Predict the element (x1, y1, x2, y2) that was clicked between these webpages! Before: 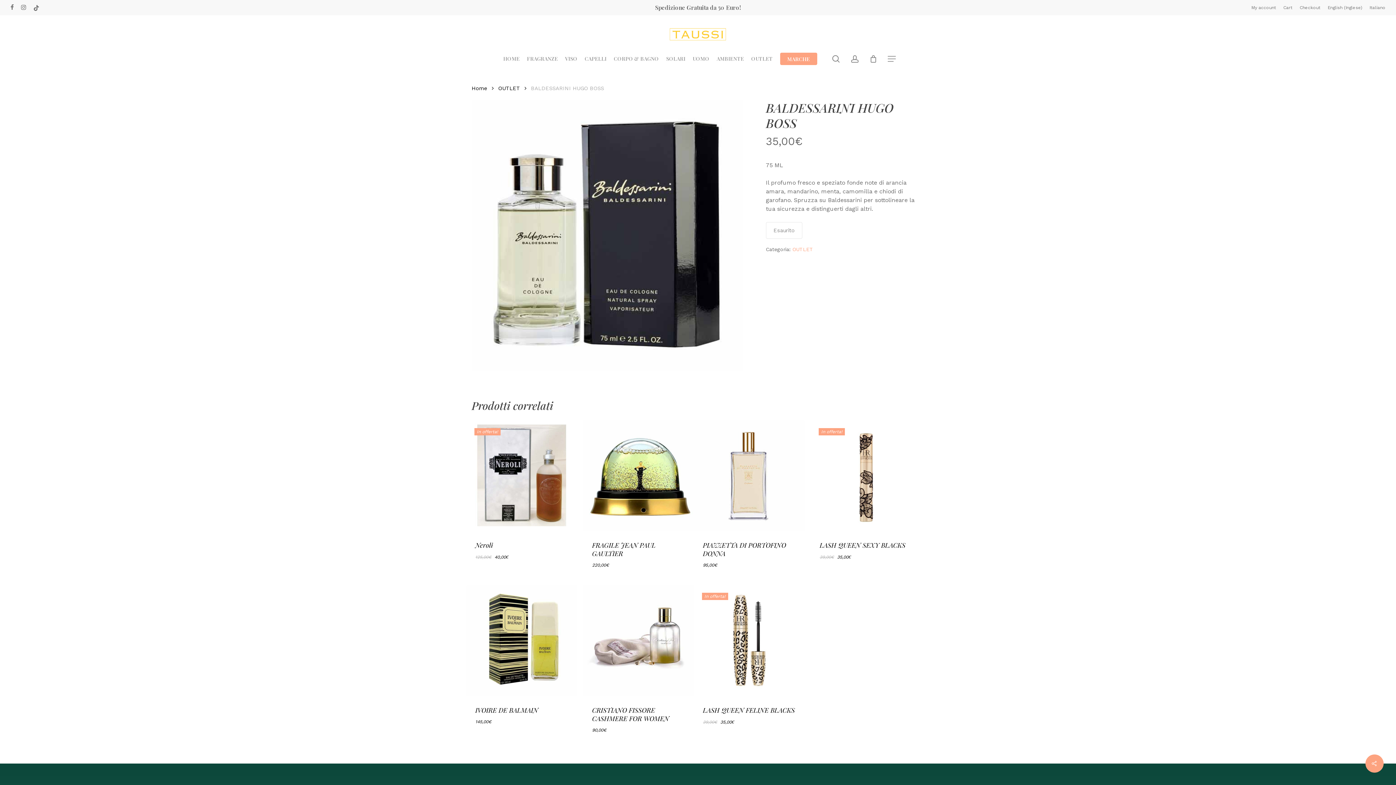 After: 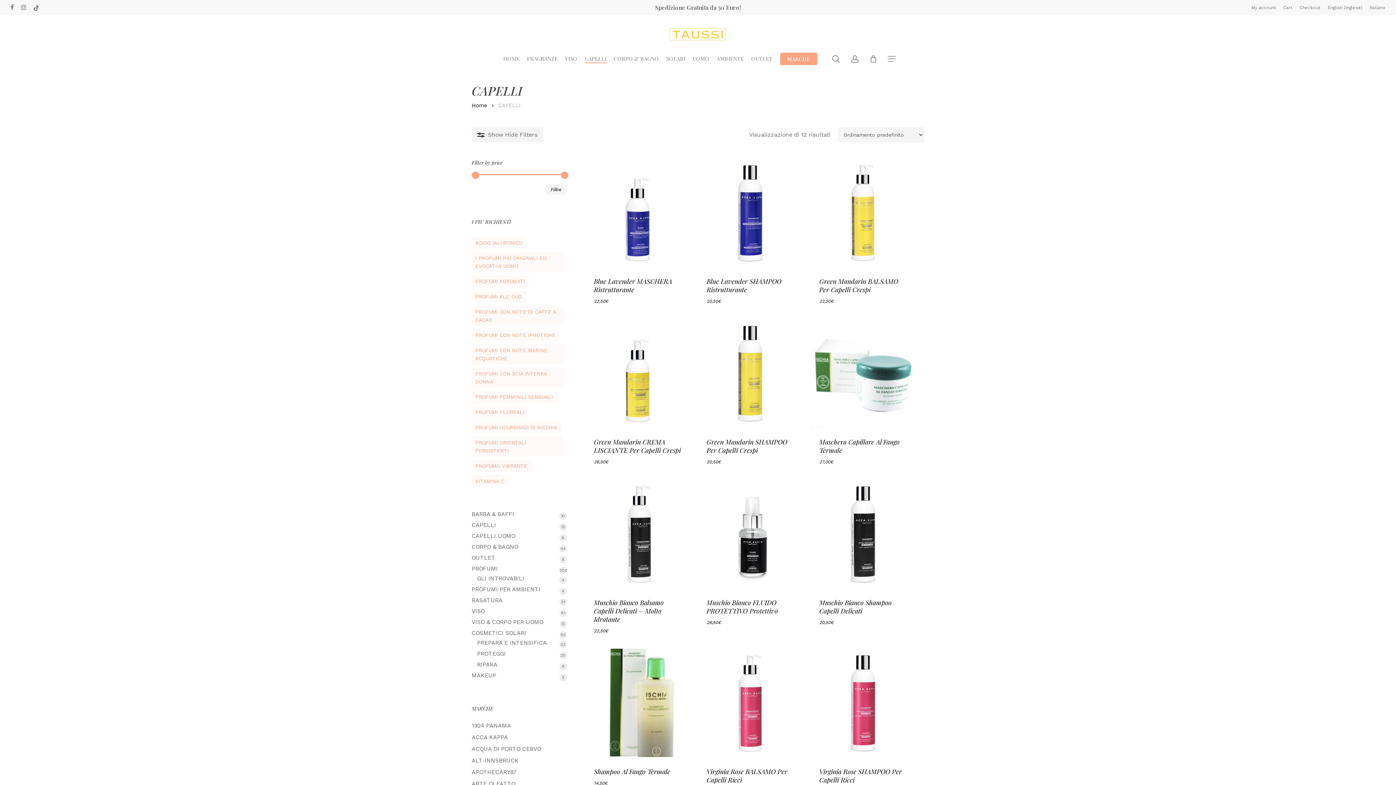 Action: label: CAPELLI bbox: (584, 55, 606, 62)